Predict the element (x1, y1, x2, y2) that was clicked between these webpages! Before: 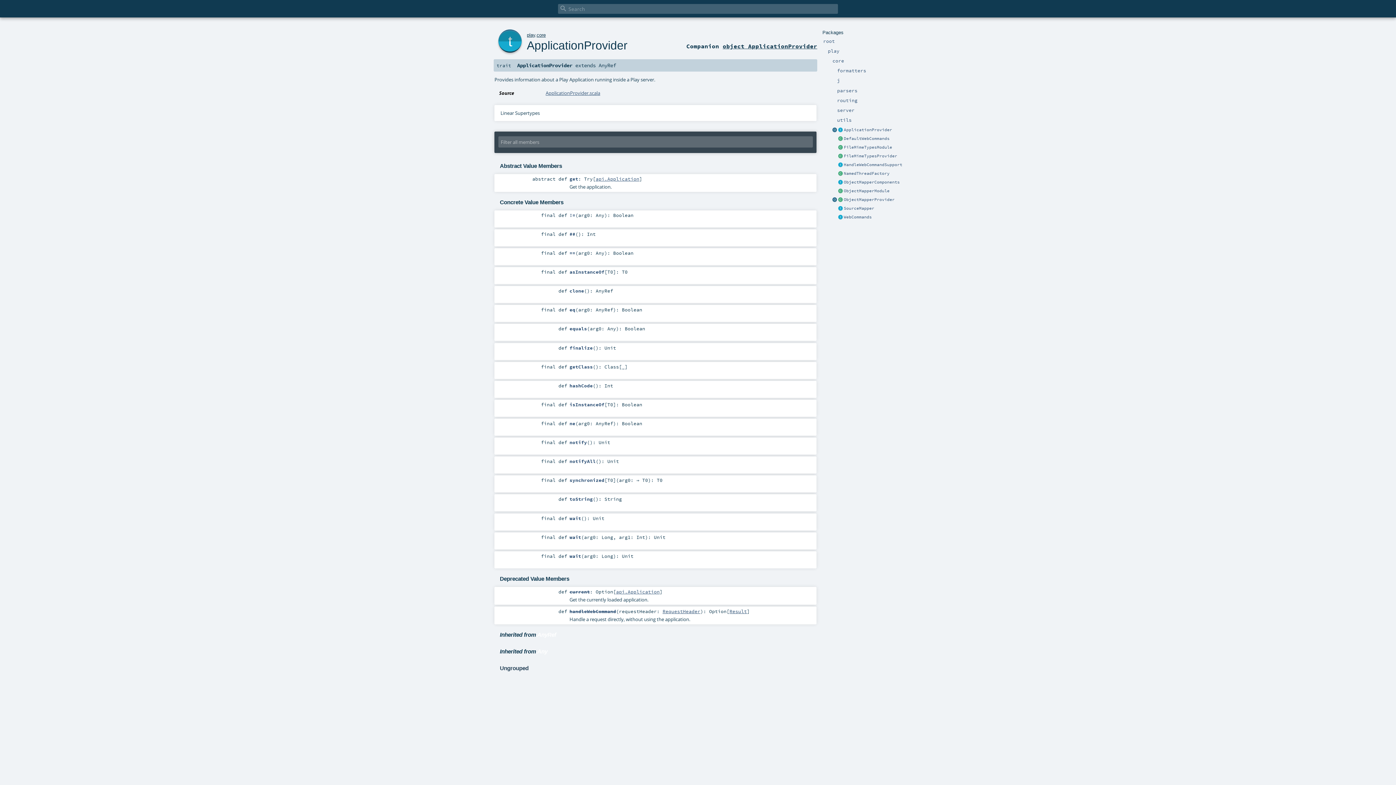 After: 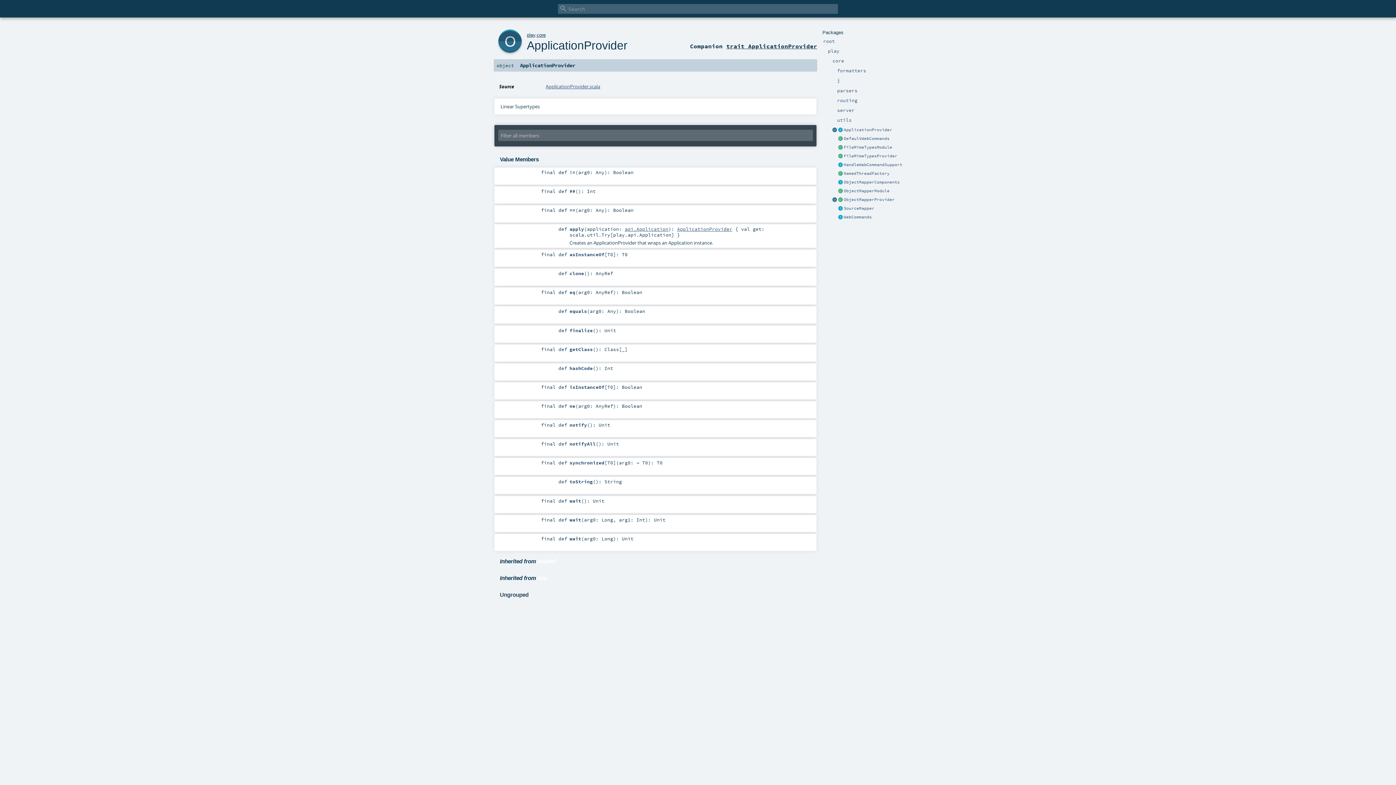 Action: bbox: (526, 38, 627, 51) label: ApplicationProvider